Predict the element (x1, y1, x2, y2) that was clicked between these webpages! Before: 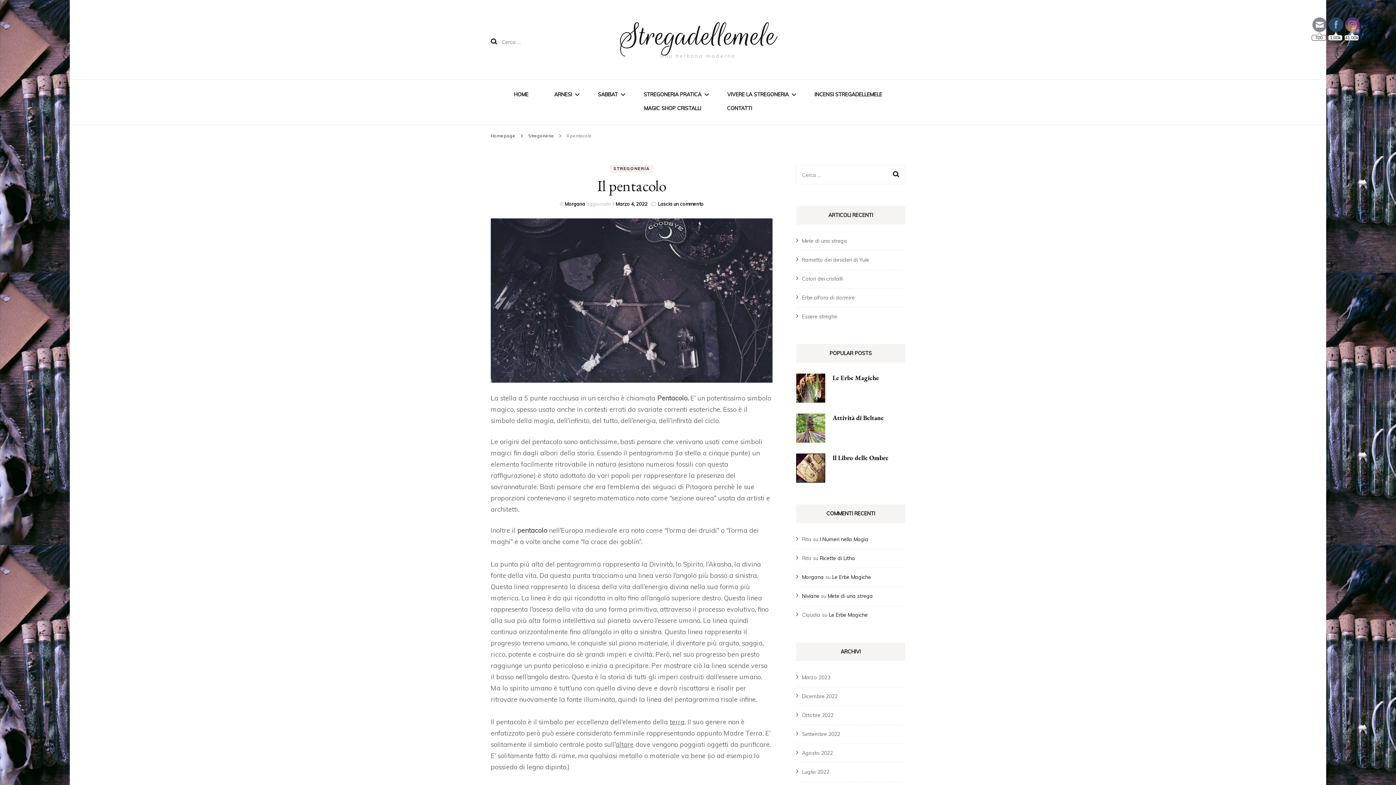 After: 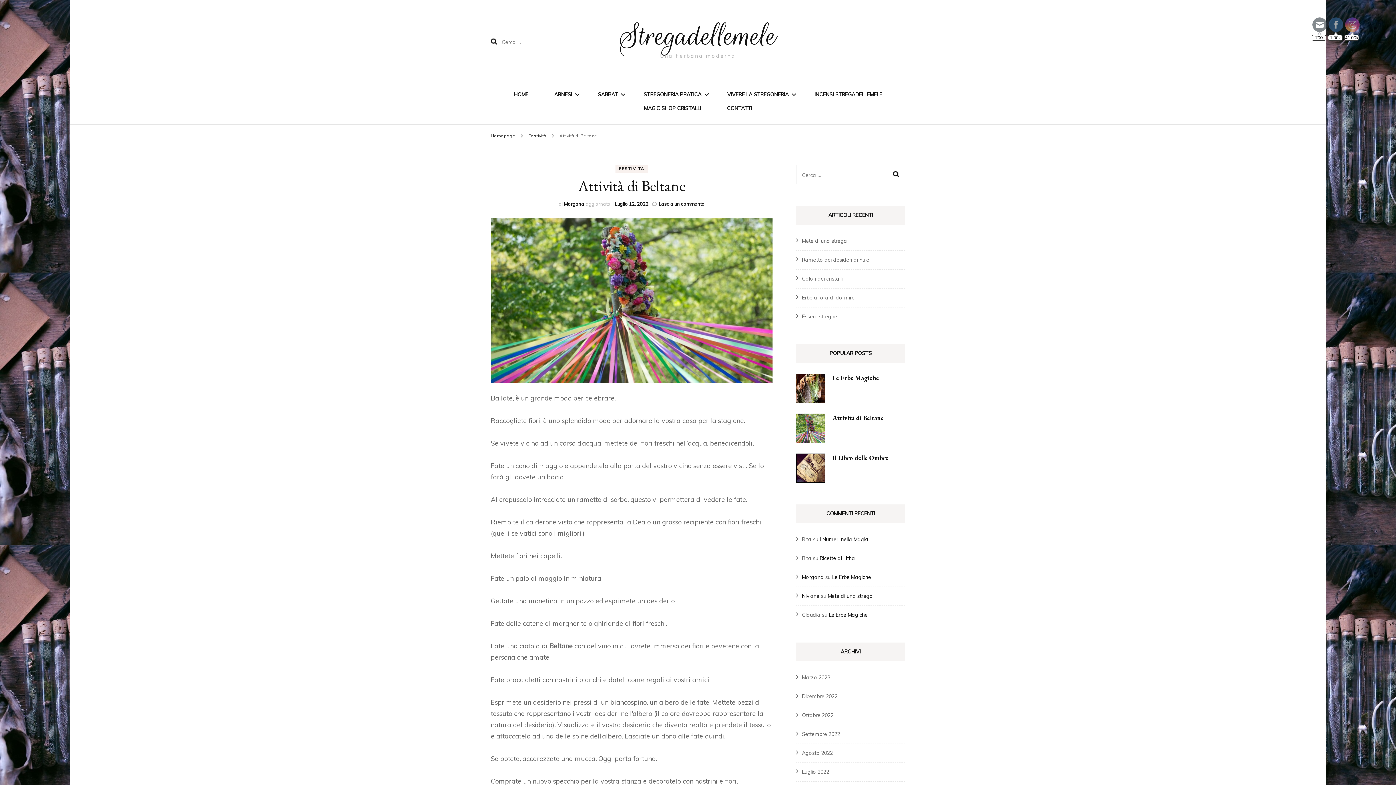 Action: bbox: (832, 413, 884, 422) label: Attività di Beltane